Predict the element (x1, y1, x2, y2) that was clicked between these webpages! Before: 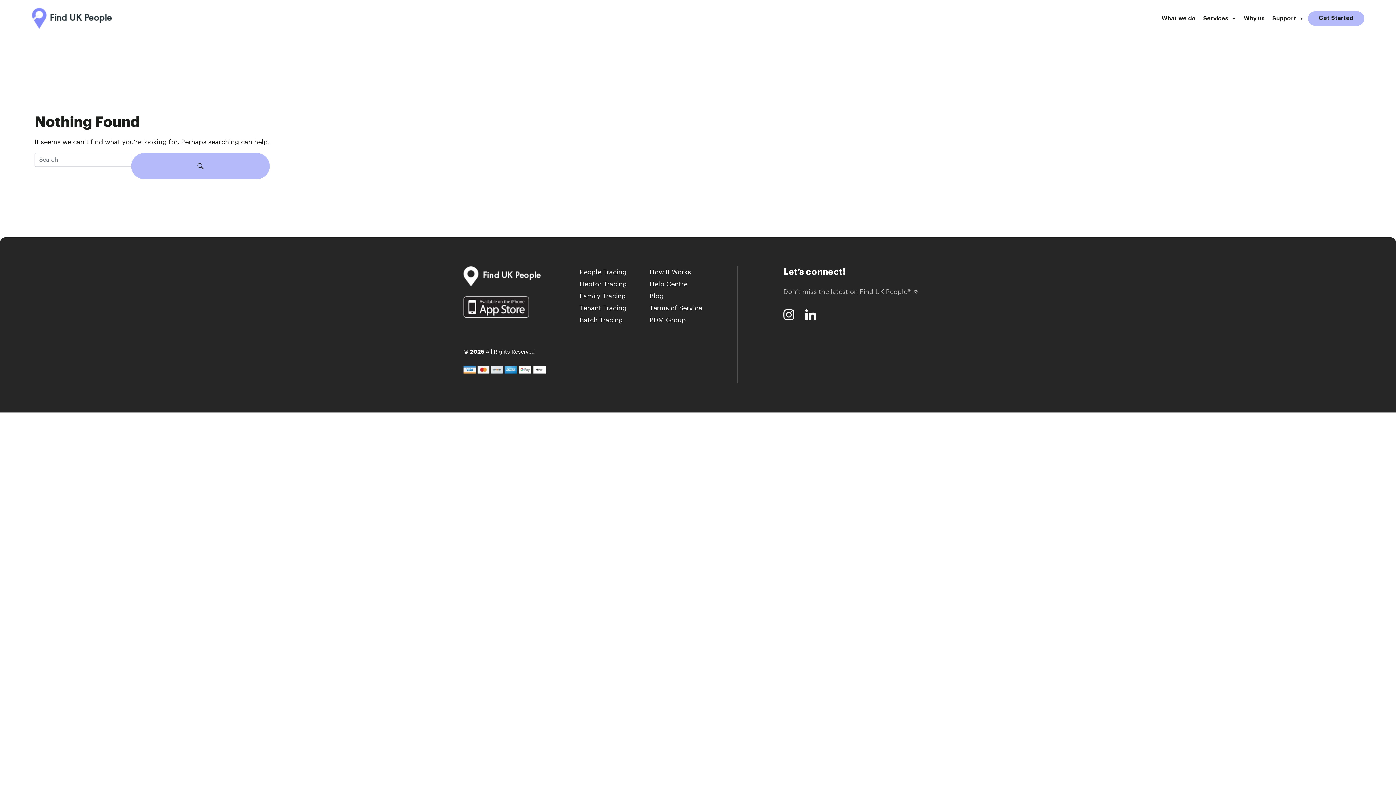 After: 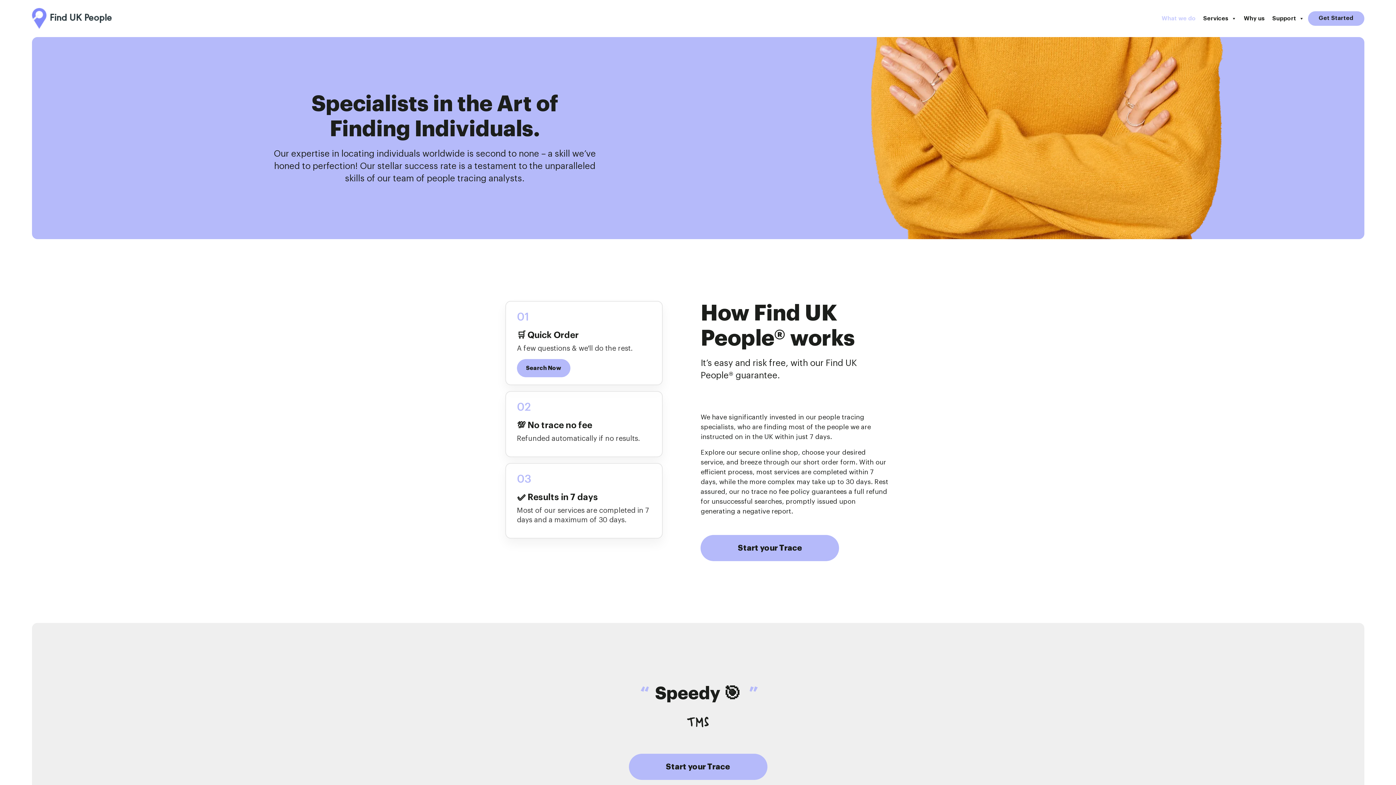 Action: bbox: (1158, 5, 1199, 31) label: What we do